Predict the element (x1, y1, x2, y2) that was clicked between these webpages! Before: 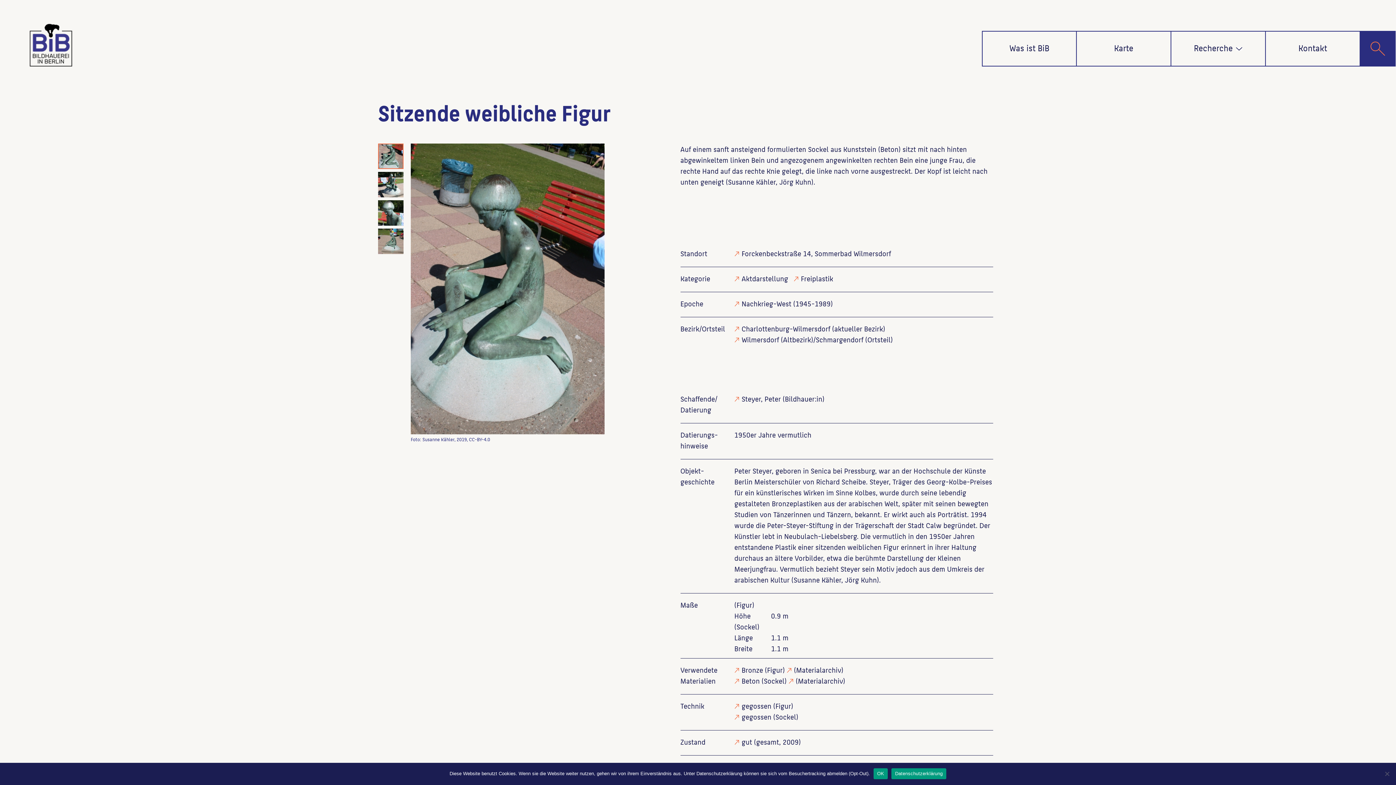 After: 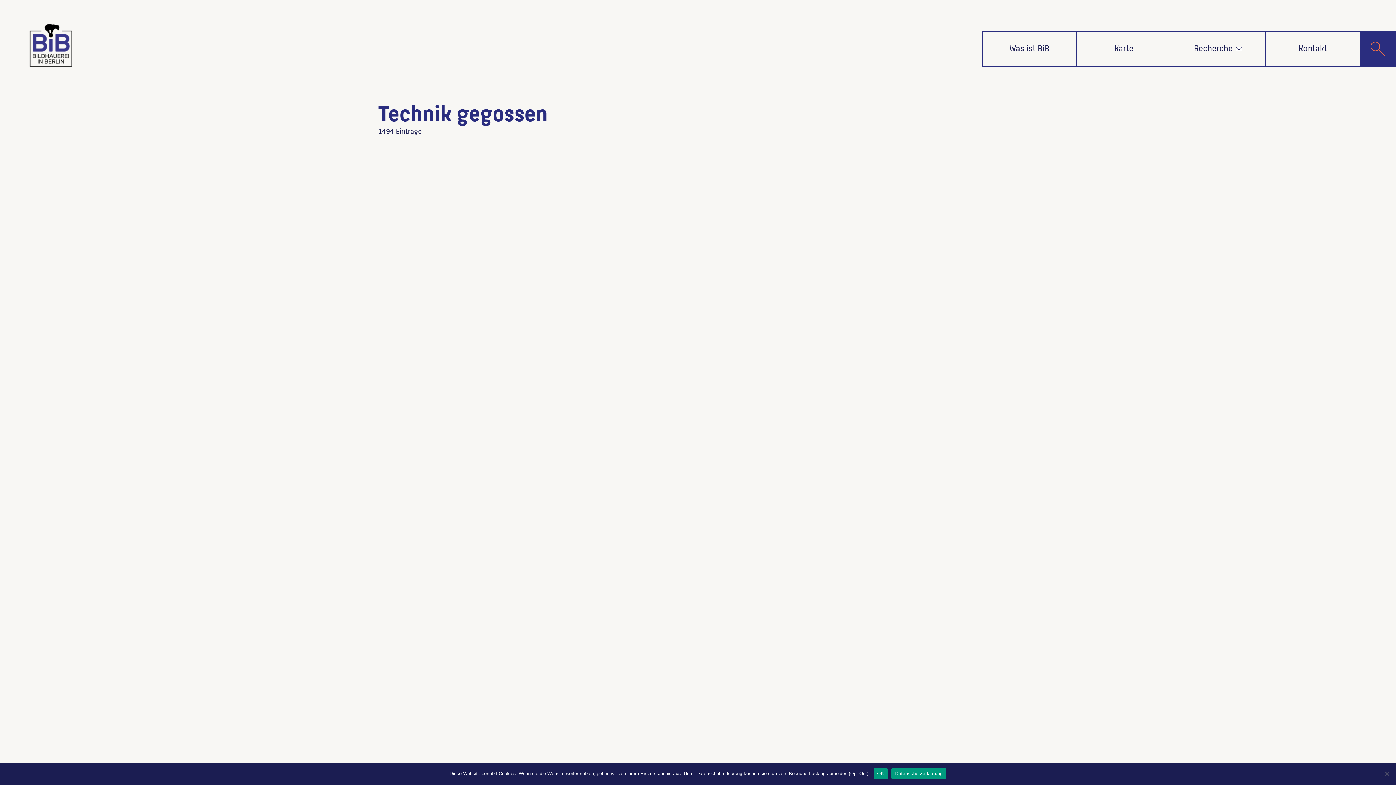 Action: bbox: (734, 700, 771, 711) label: gegossen